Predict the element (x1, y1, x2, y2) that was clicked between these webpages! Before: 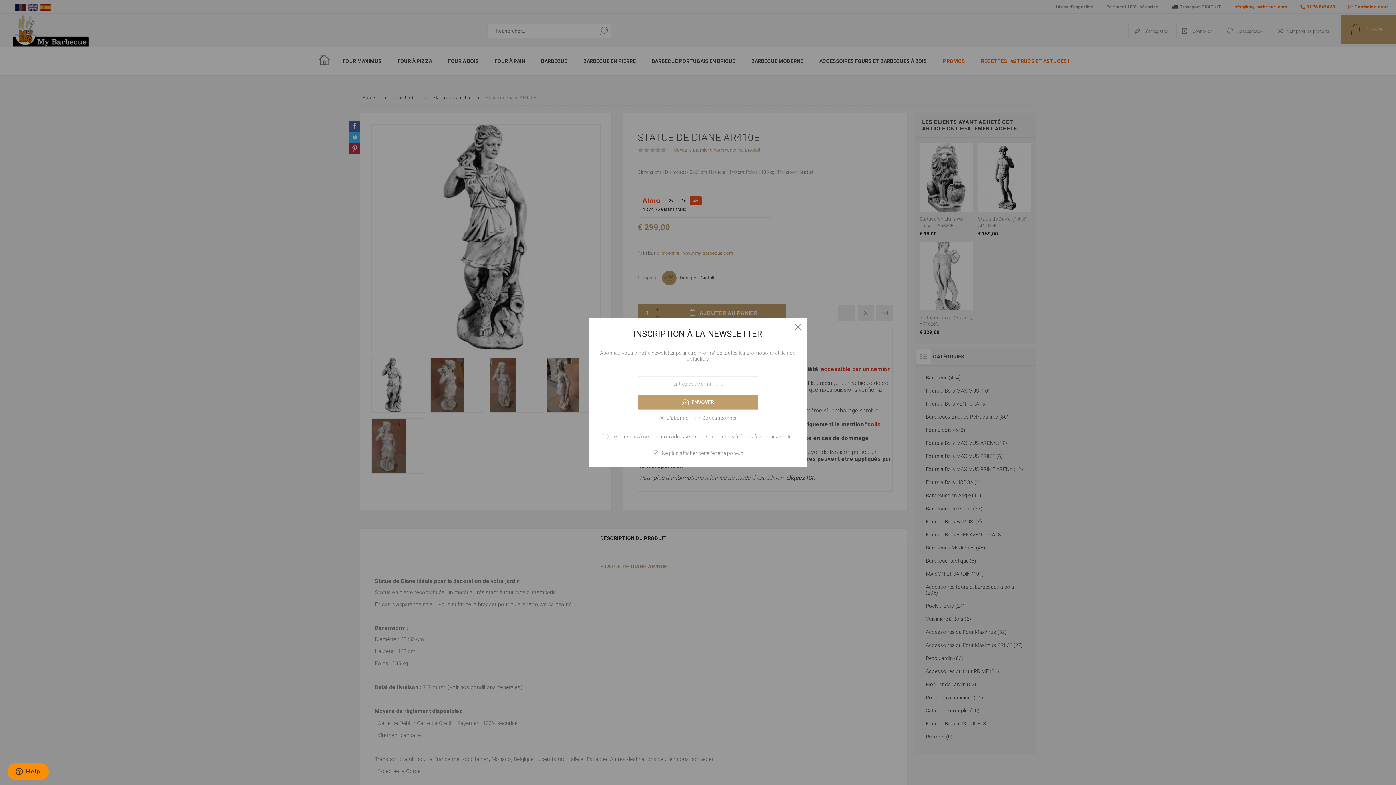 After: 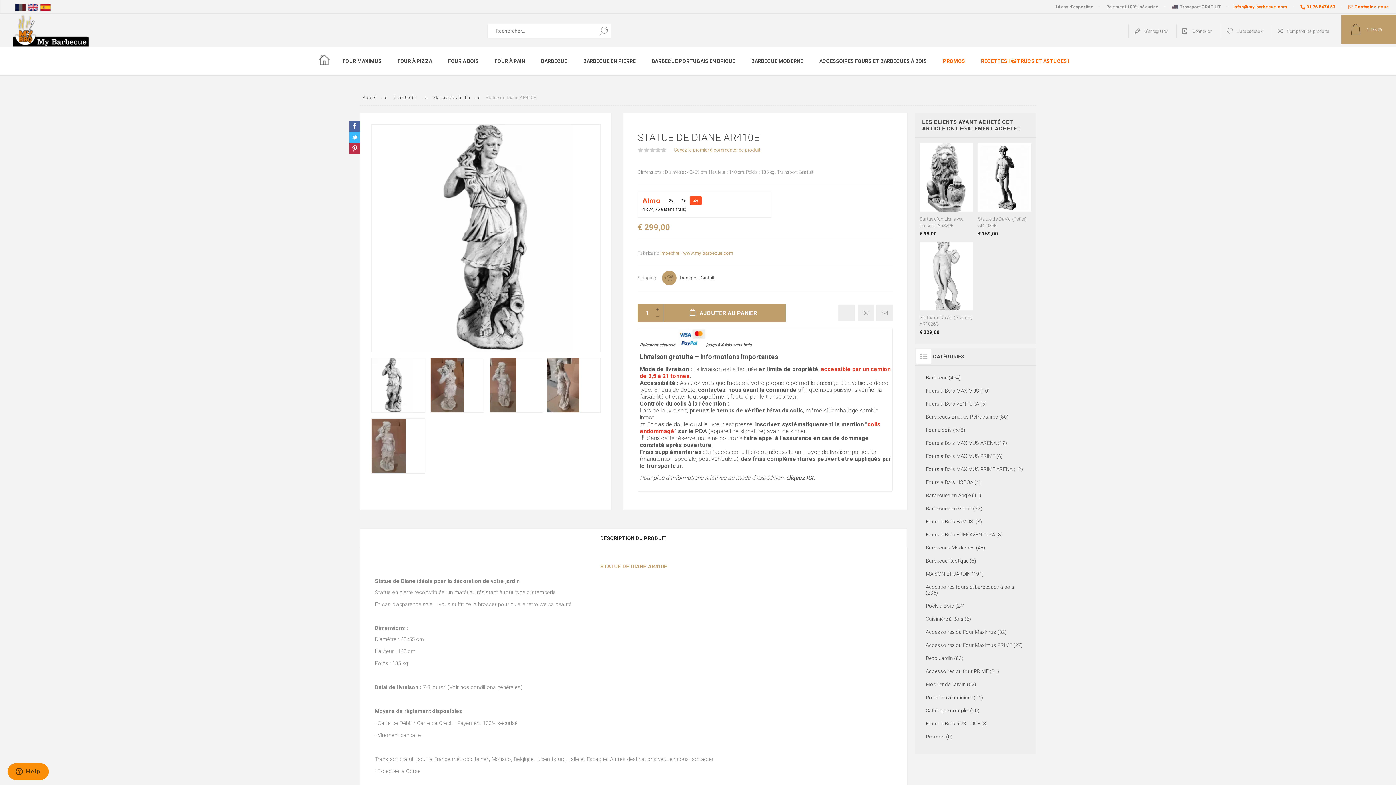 Action: label: Fermer bbox: (790, 320, 805, 334)